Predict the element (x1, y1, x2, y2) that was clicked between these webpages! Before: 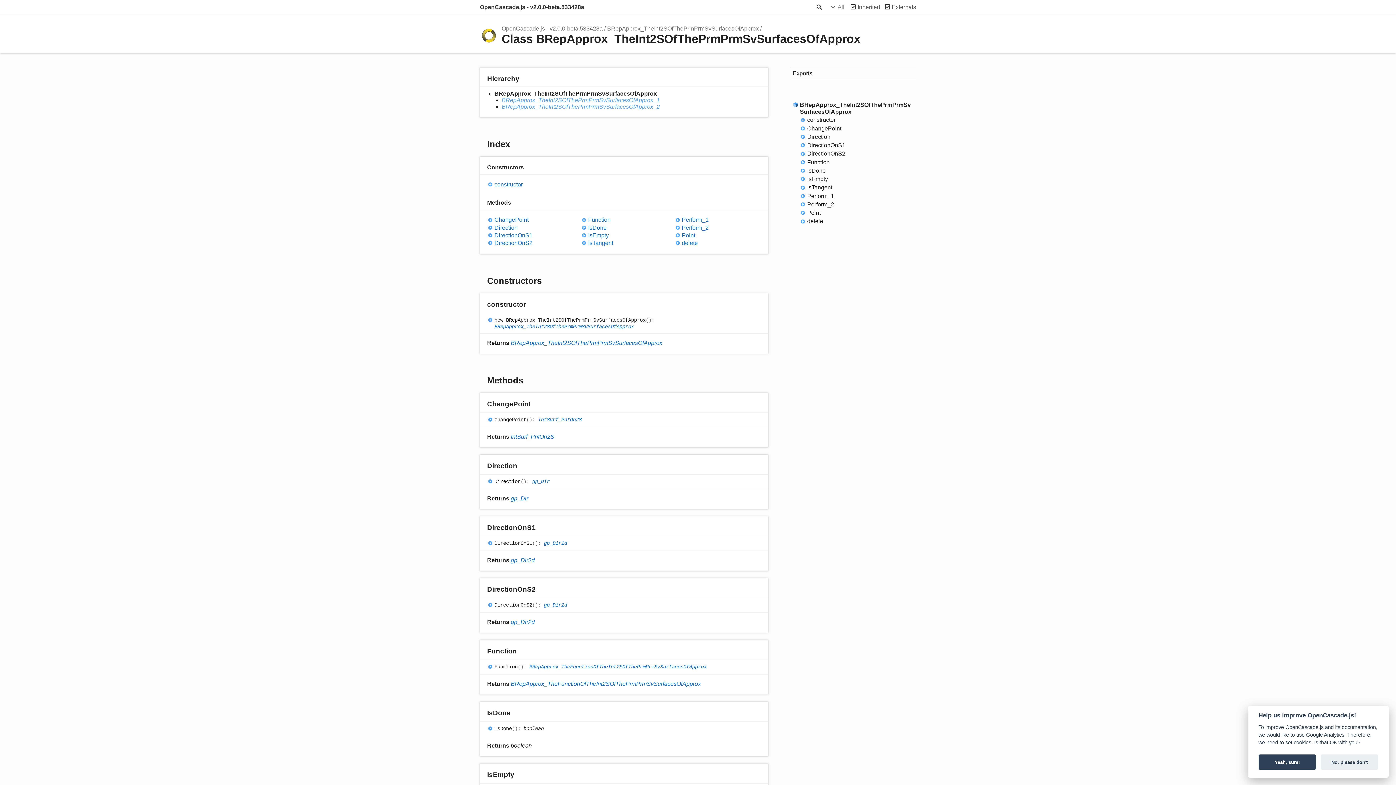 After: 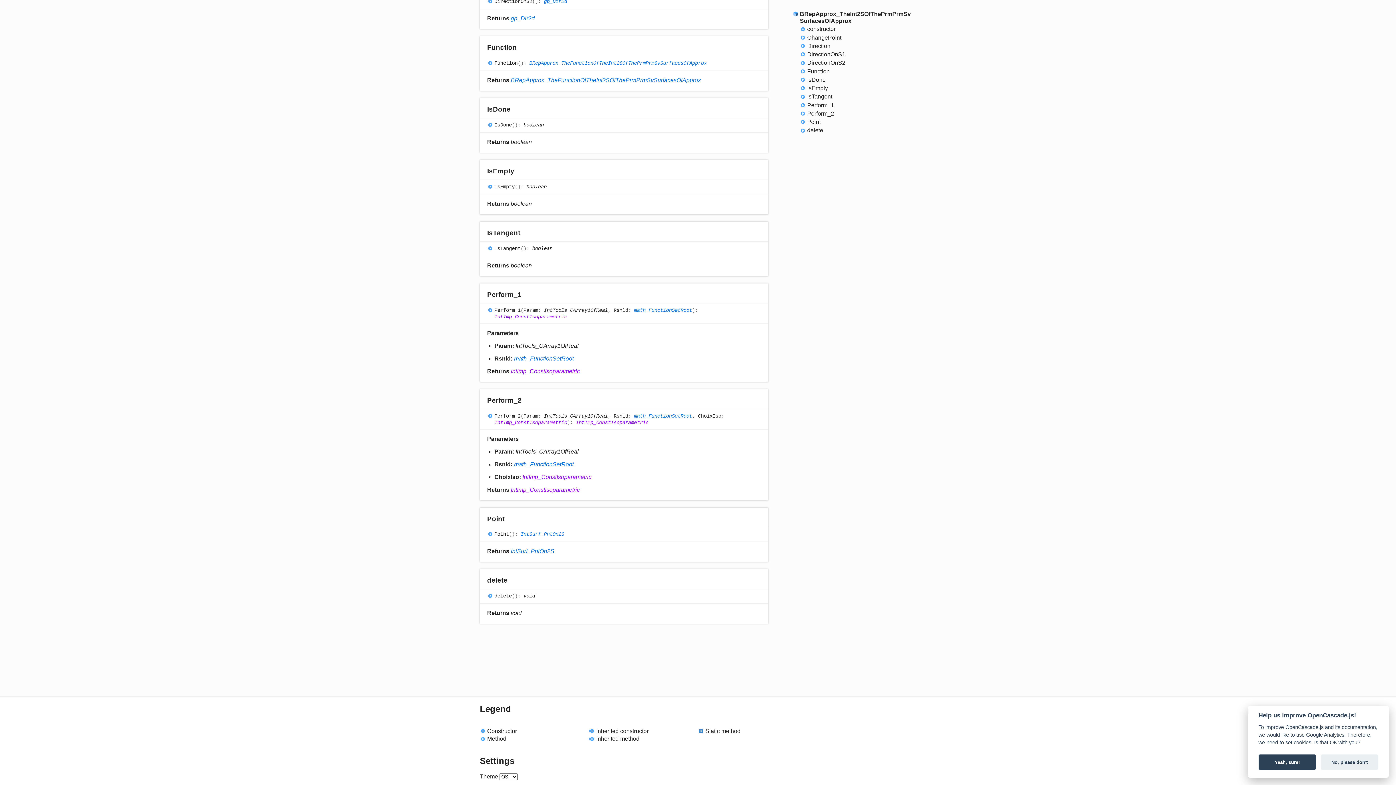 Action: bbox: (520, 648, 527, 655) label: Permalink